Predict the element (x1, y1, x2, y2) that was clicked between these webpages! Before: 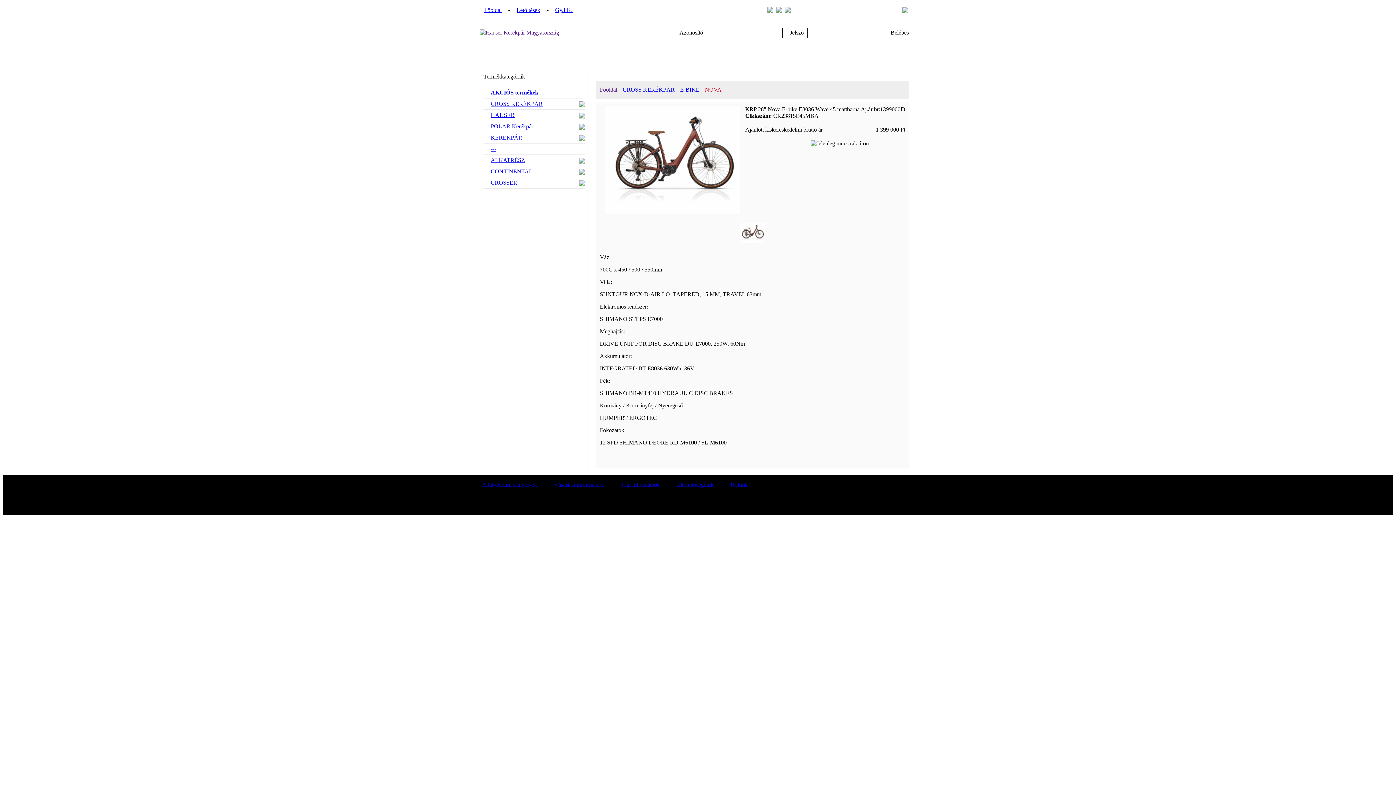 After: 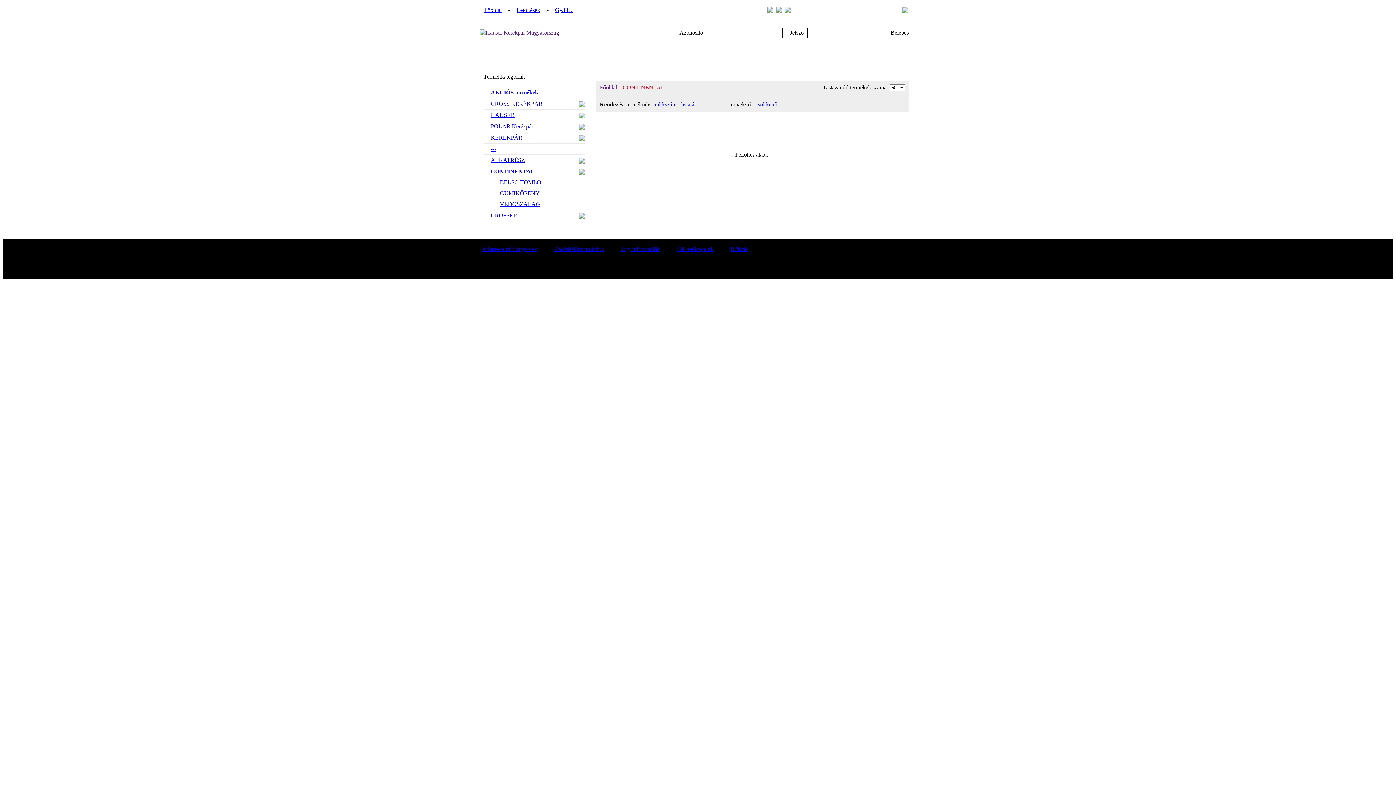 Action: bbox: (490, 168, 532, 174) label: CONTINENTAL